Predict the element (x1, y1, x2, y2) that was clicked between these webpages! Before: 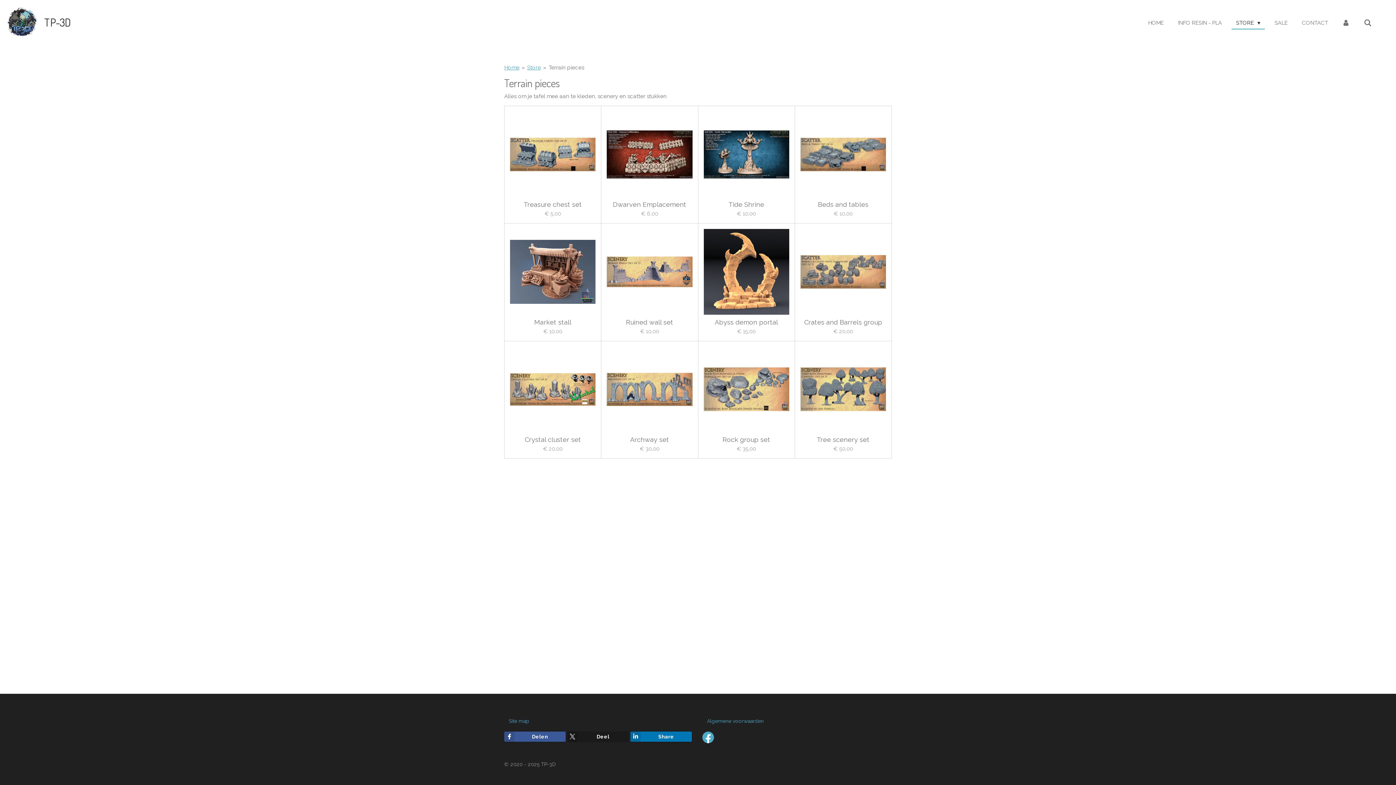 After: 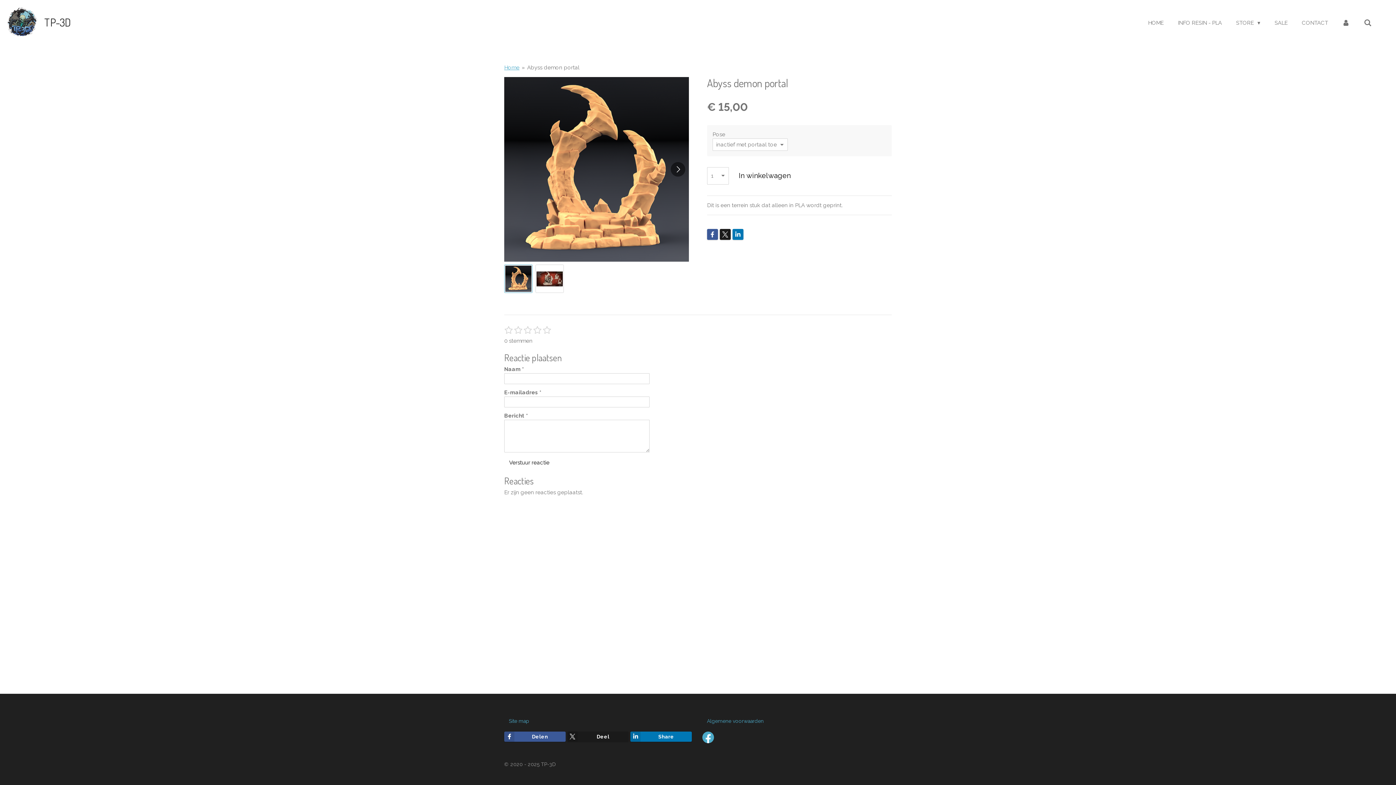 Action: bbox: (714, 318, 778, 326) label: Abyss demon portal